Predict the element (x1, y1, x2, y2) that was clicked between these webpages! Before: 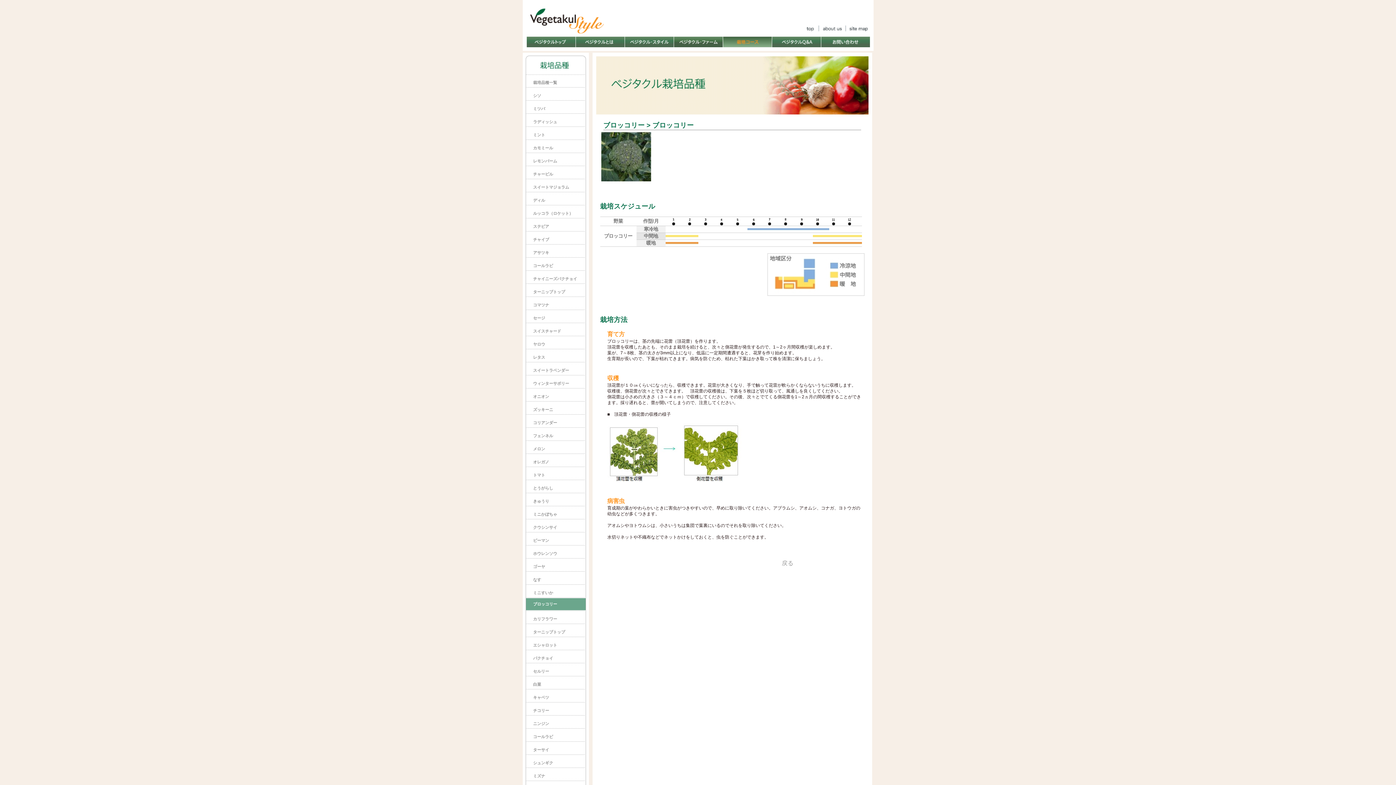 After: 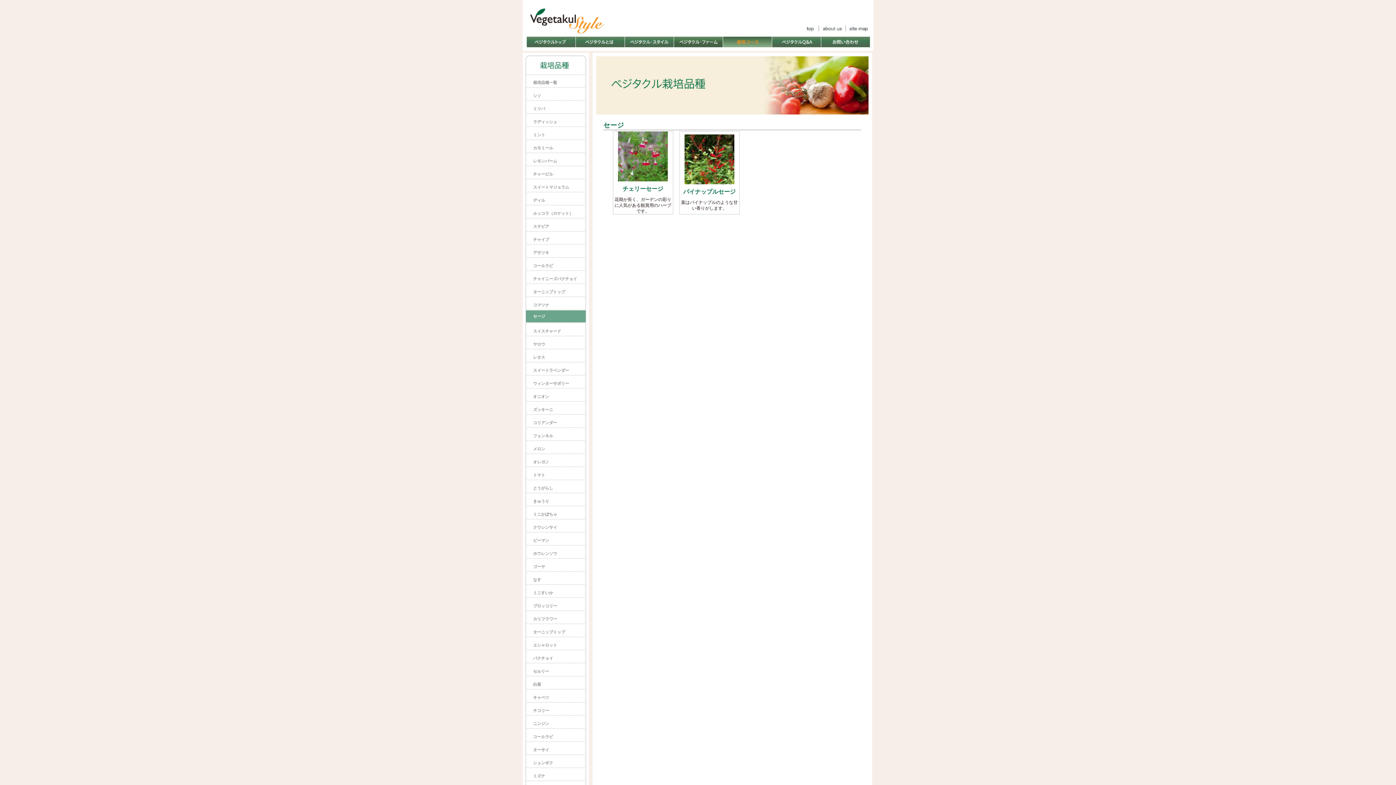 Action: bbox: (526, 311, 585, 321) label: セージ